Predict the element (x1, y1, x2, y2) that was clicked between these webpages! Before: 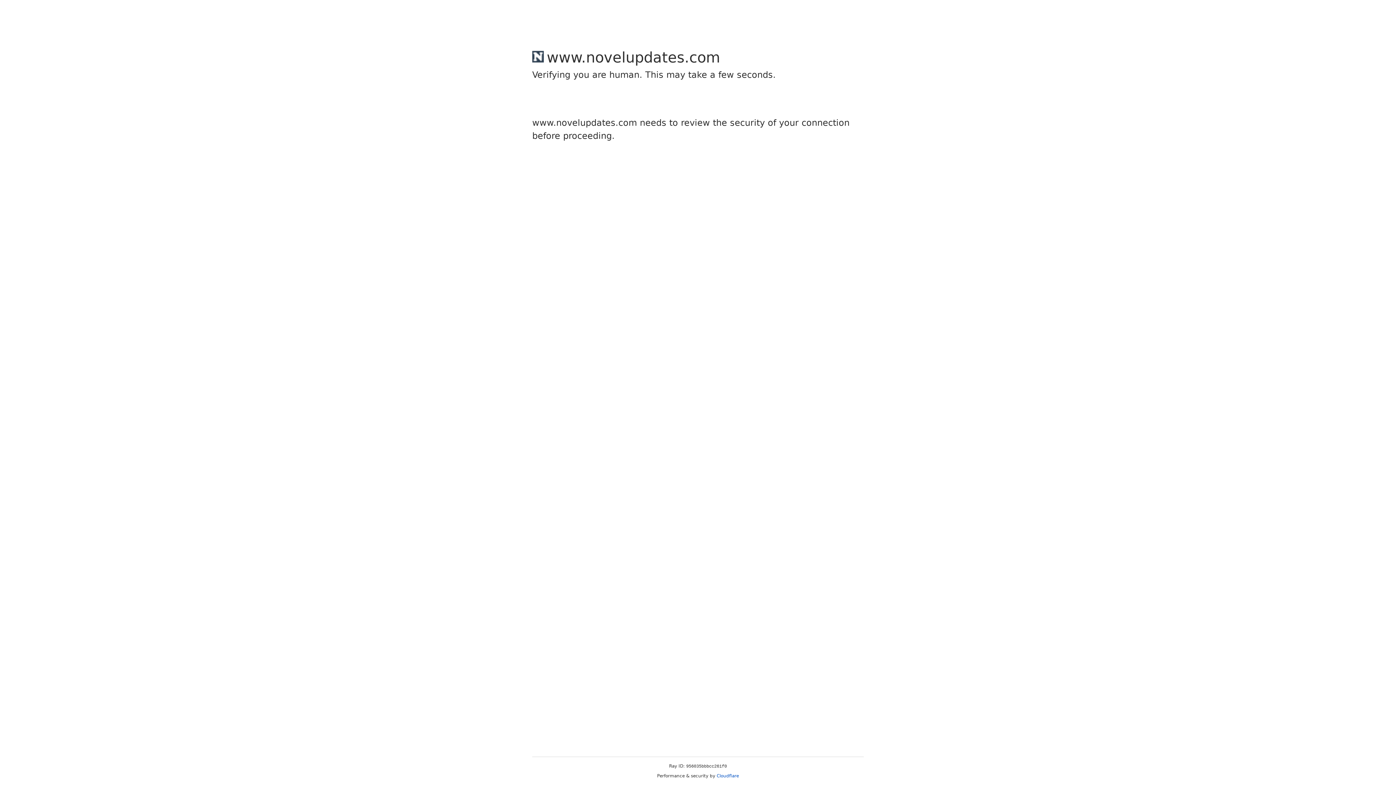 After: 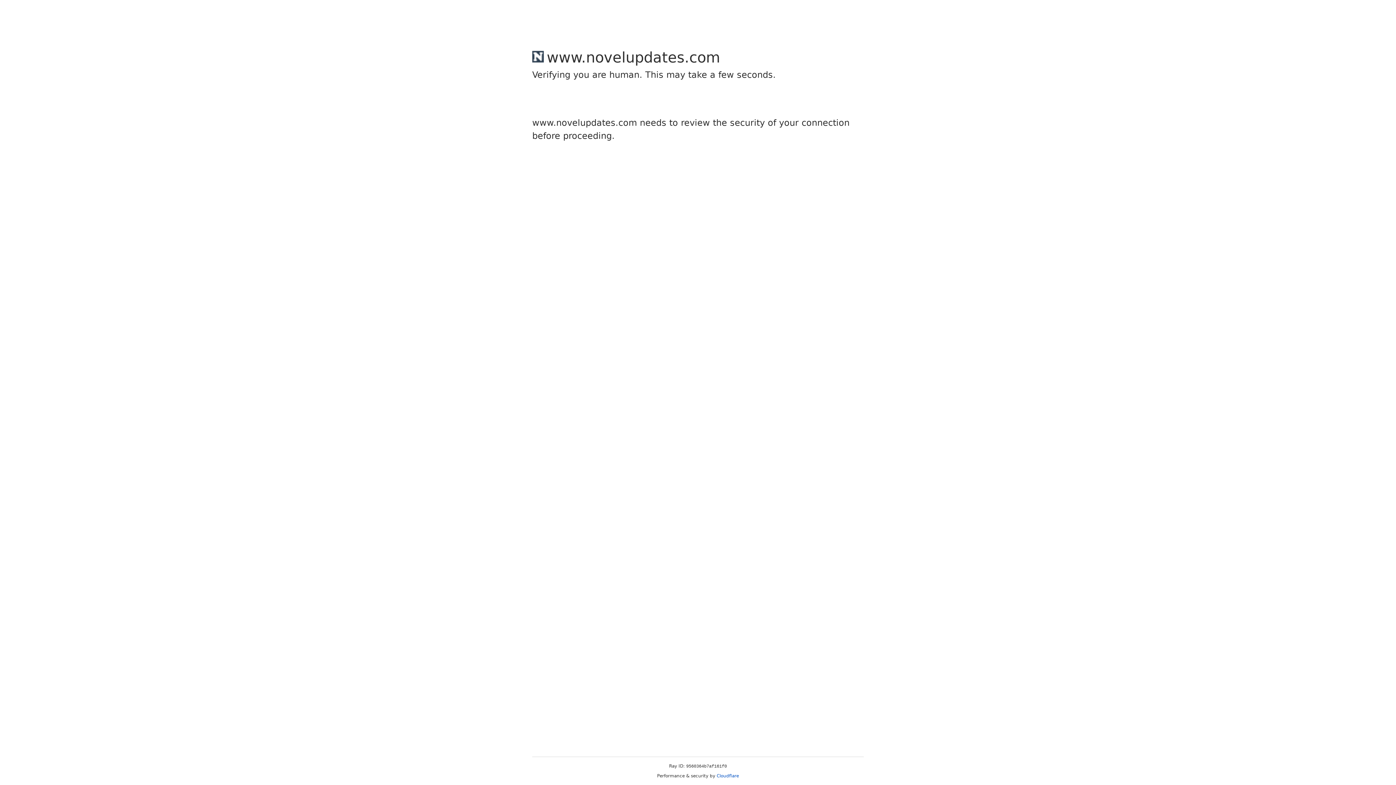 Action: label: Cloudflare bbox: (716, 773, 739, 778)